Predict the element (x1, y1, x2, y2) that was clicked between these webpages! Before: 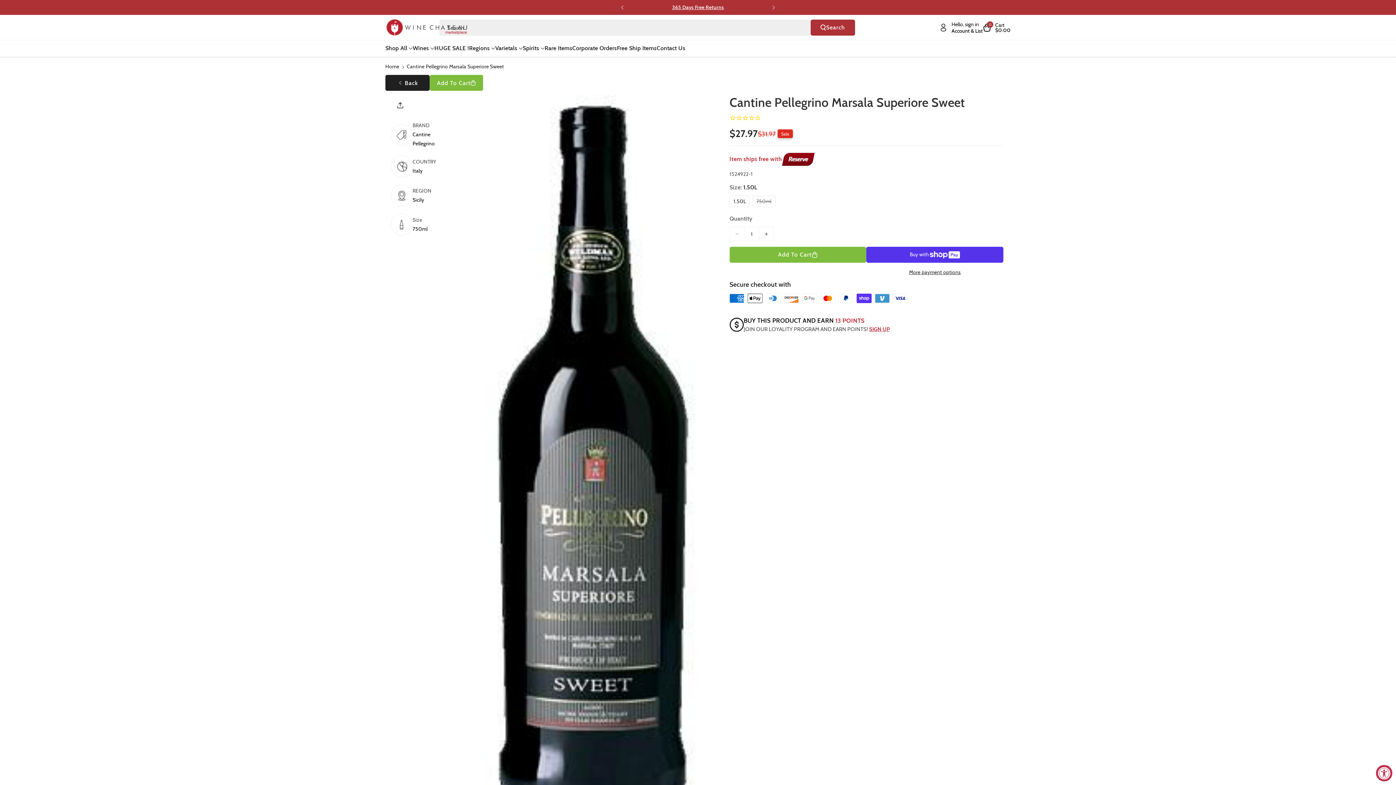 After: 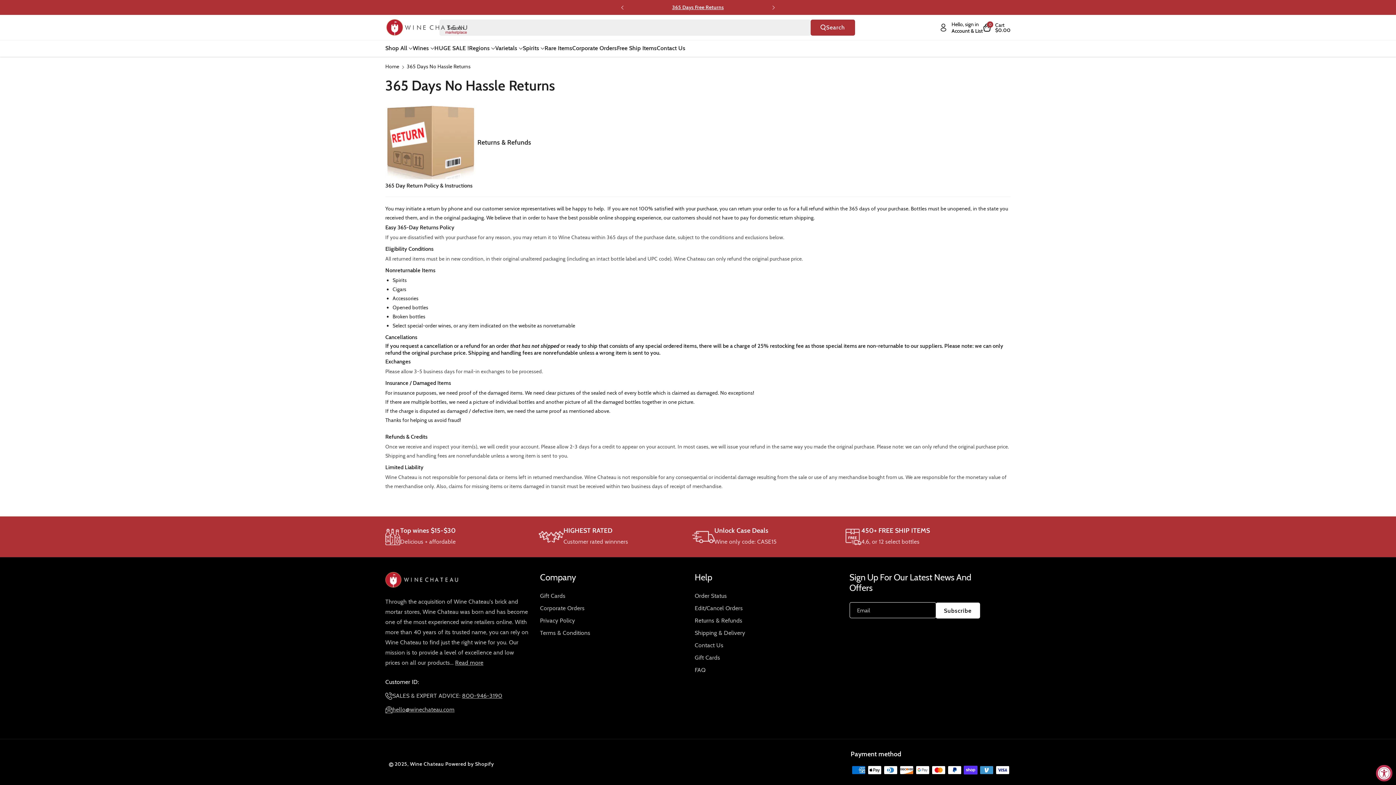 Action: bbox: (672, 4, 724, 10) label: 365 Days Free Returns